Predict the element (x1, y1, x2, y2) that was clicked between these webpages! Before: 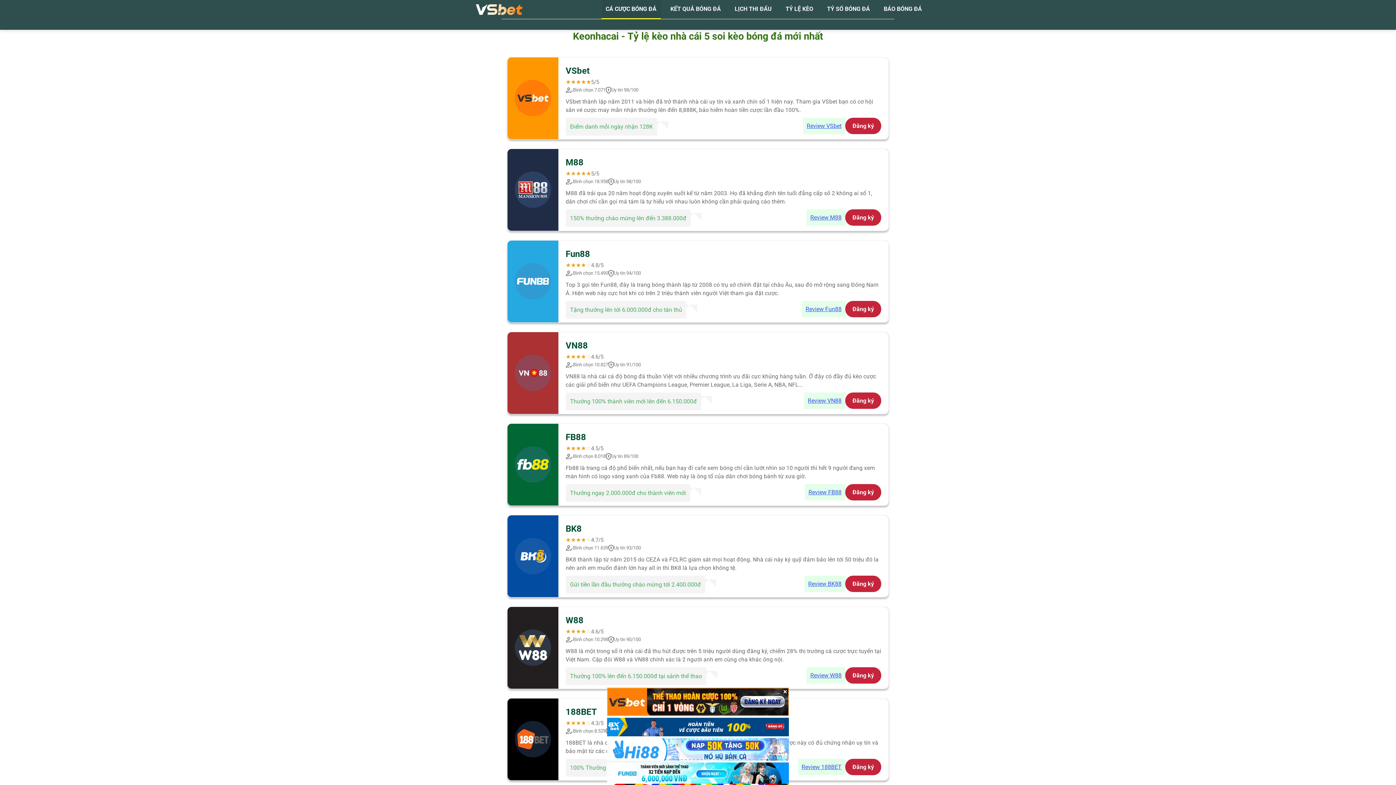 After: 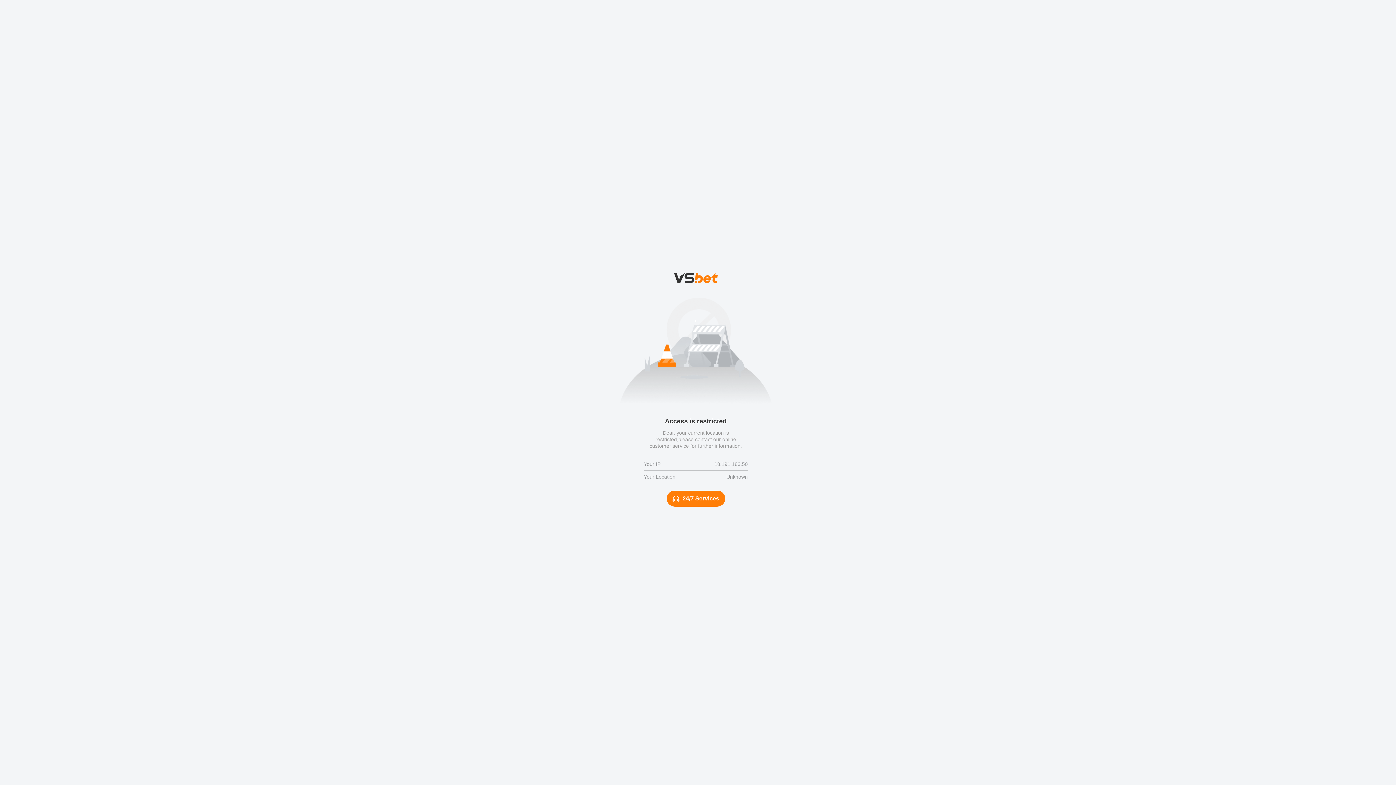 Action: label: Review Fun88 bbox: (802, 300, 845, 317)